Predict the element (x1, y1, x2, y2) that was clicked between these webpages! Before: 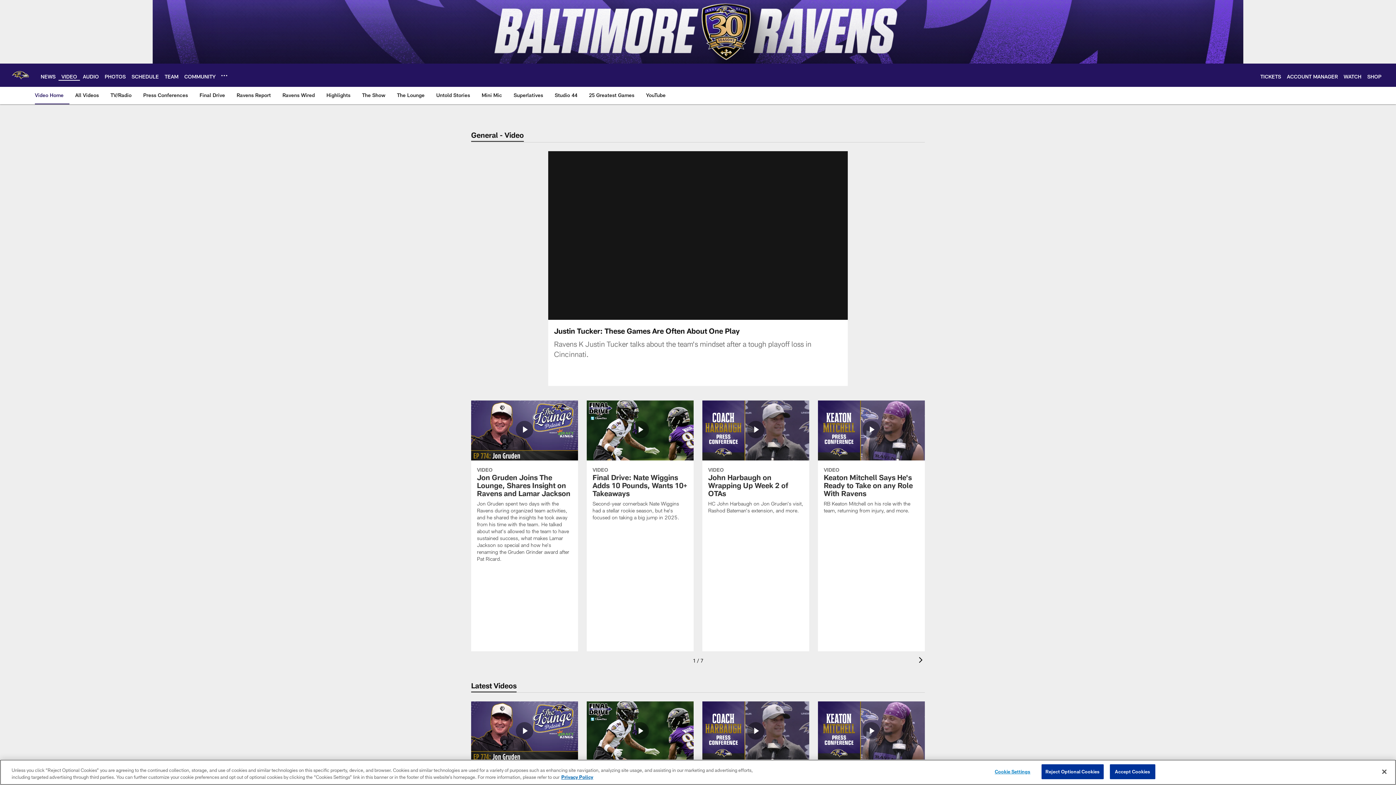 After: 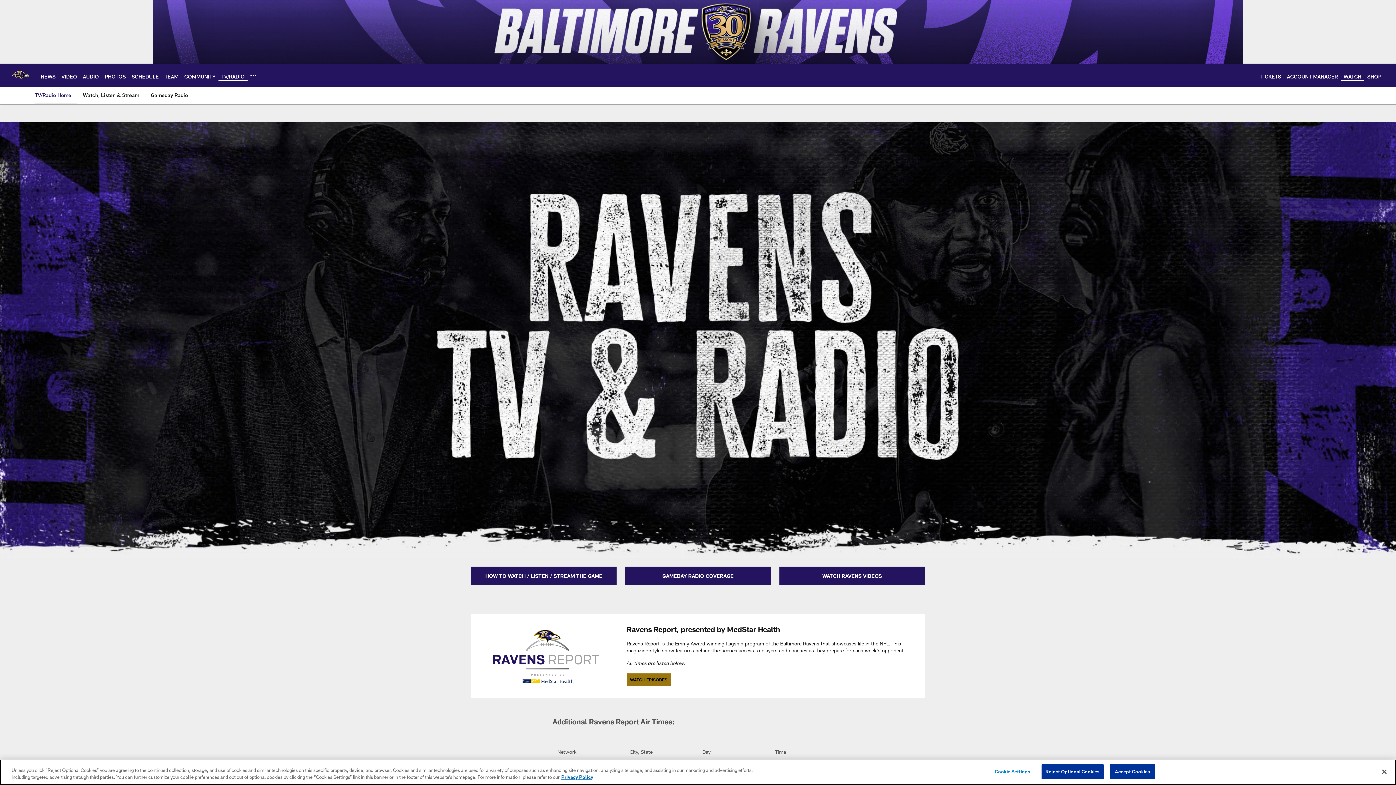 Action: label: TV/Radio bbox: (107, 86, 134, 103)